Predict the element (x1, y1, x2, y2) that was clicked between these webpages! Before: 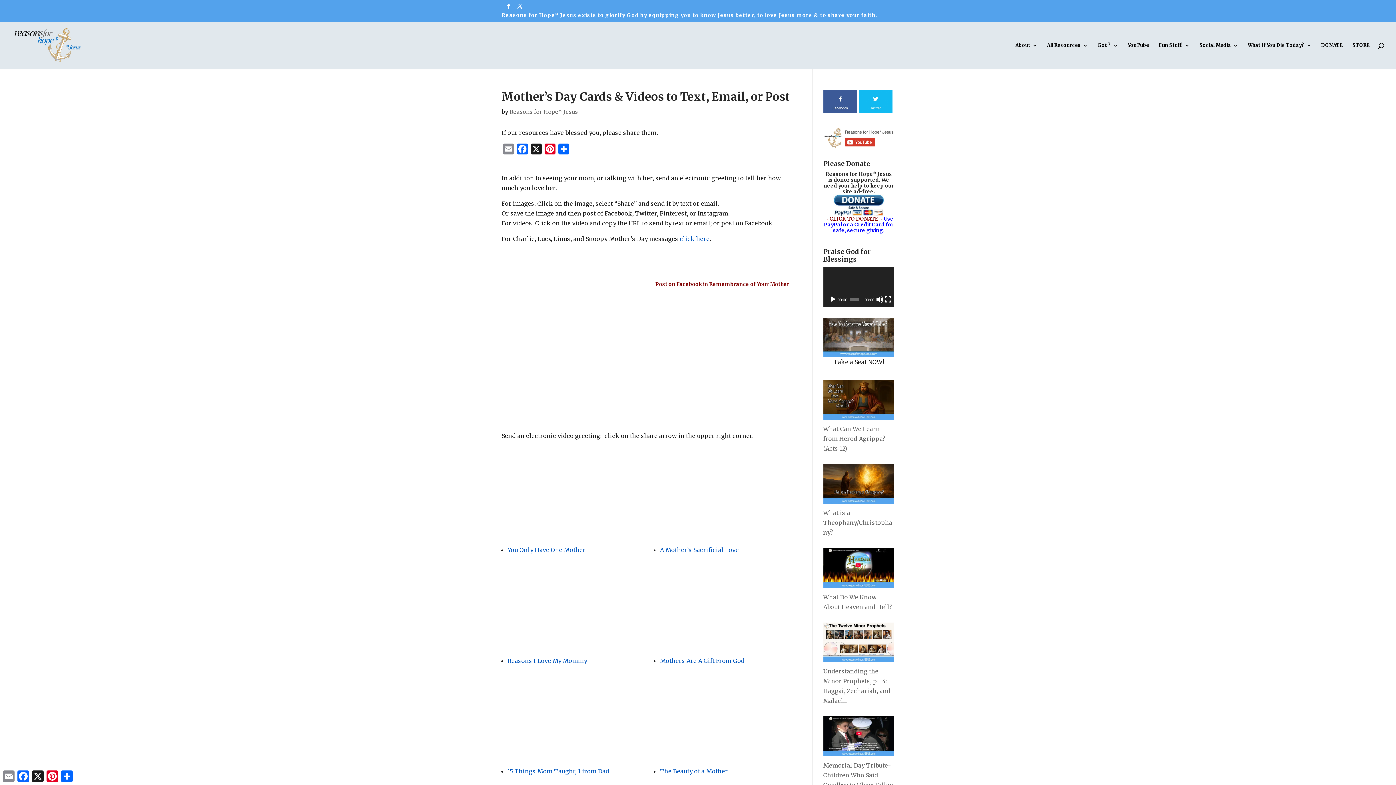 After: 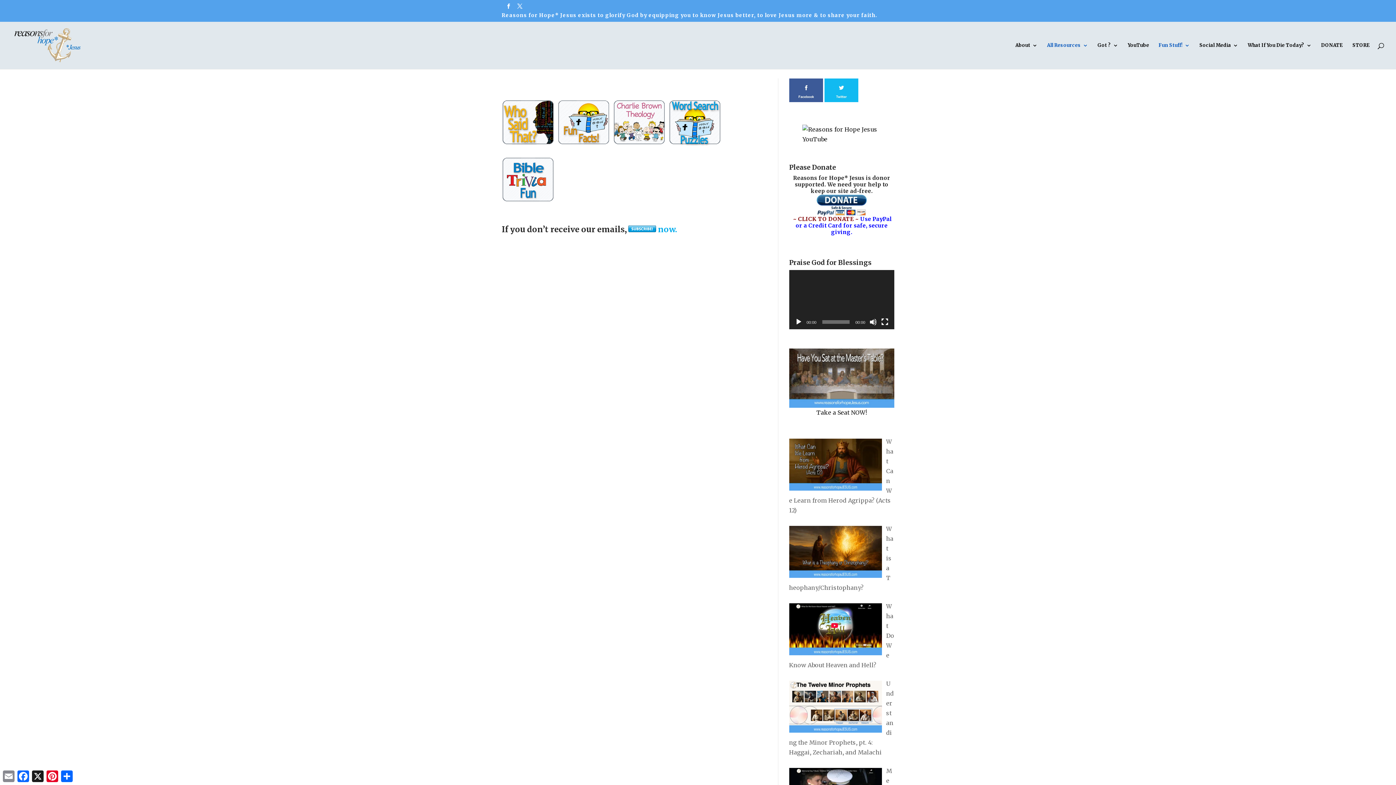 Action: label: Fun Stuff! bbox: (1158, 42, 1190, 68)